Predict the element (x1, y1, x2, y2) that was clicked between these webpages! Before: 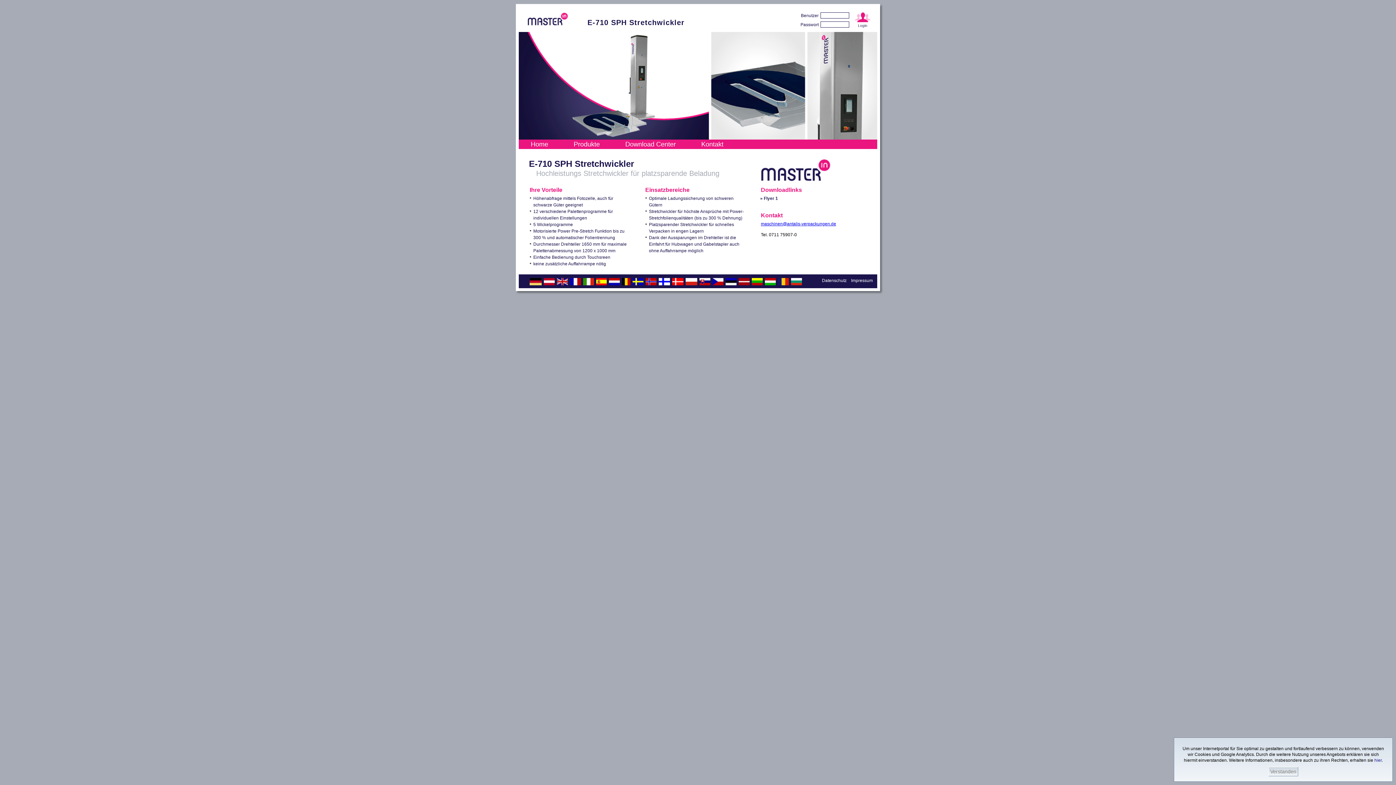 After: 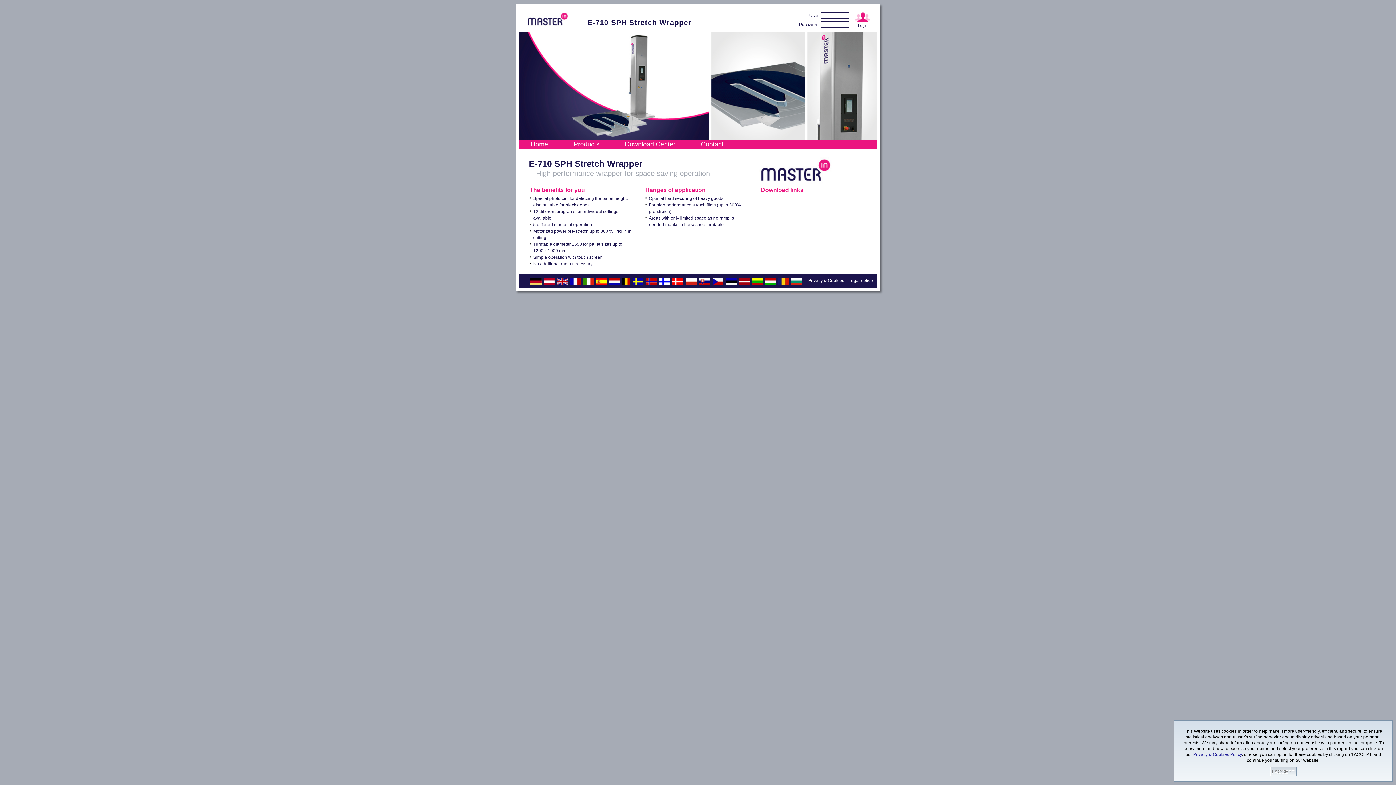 Action: bbox: (791, 278, 802, 285)